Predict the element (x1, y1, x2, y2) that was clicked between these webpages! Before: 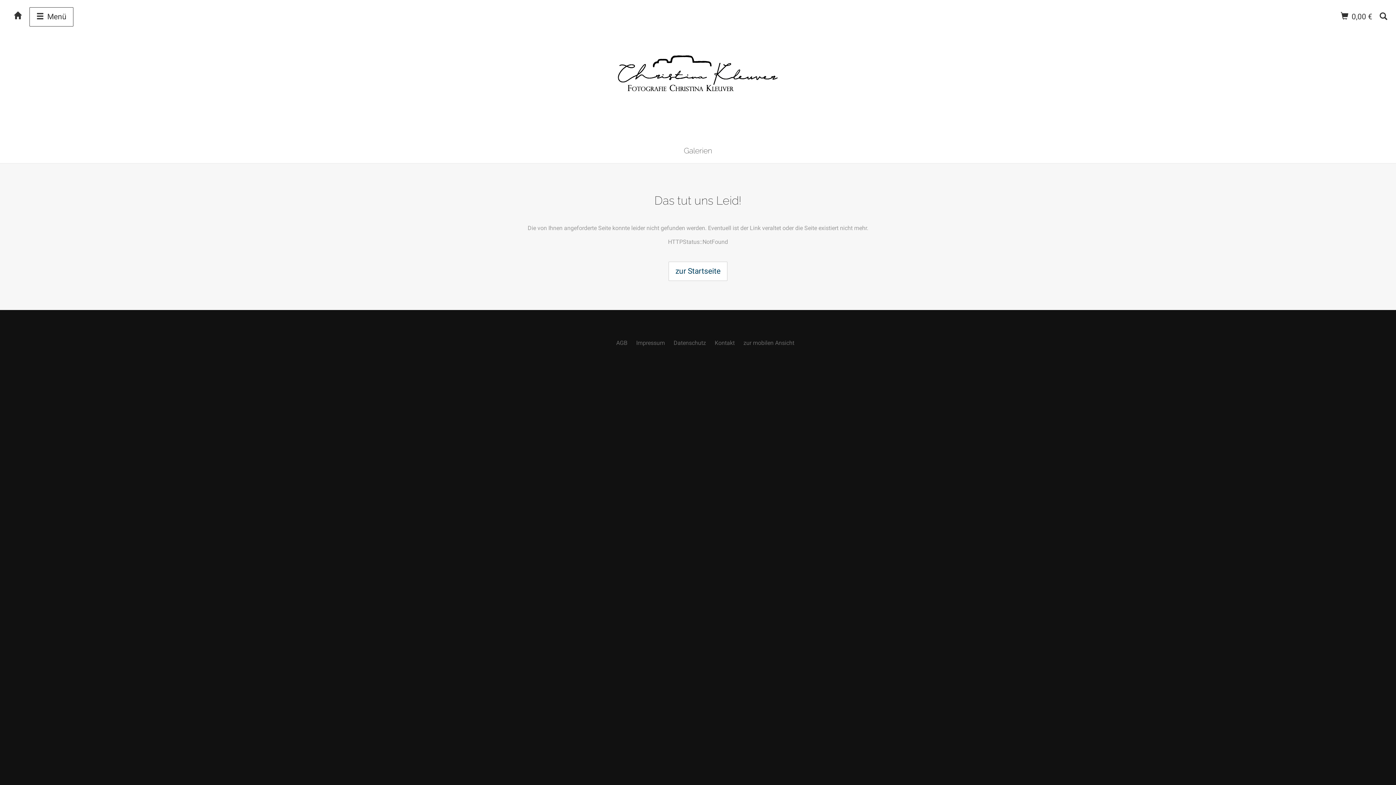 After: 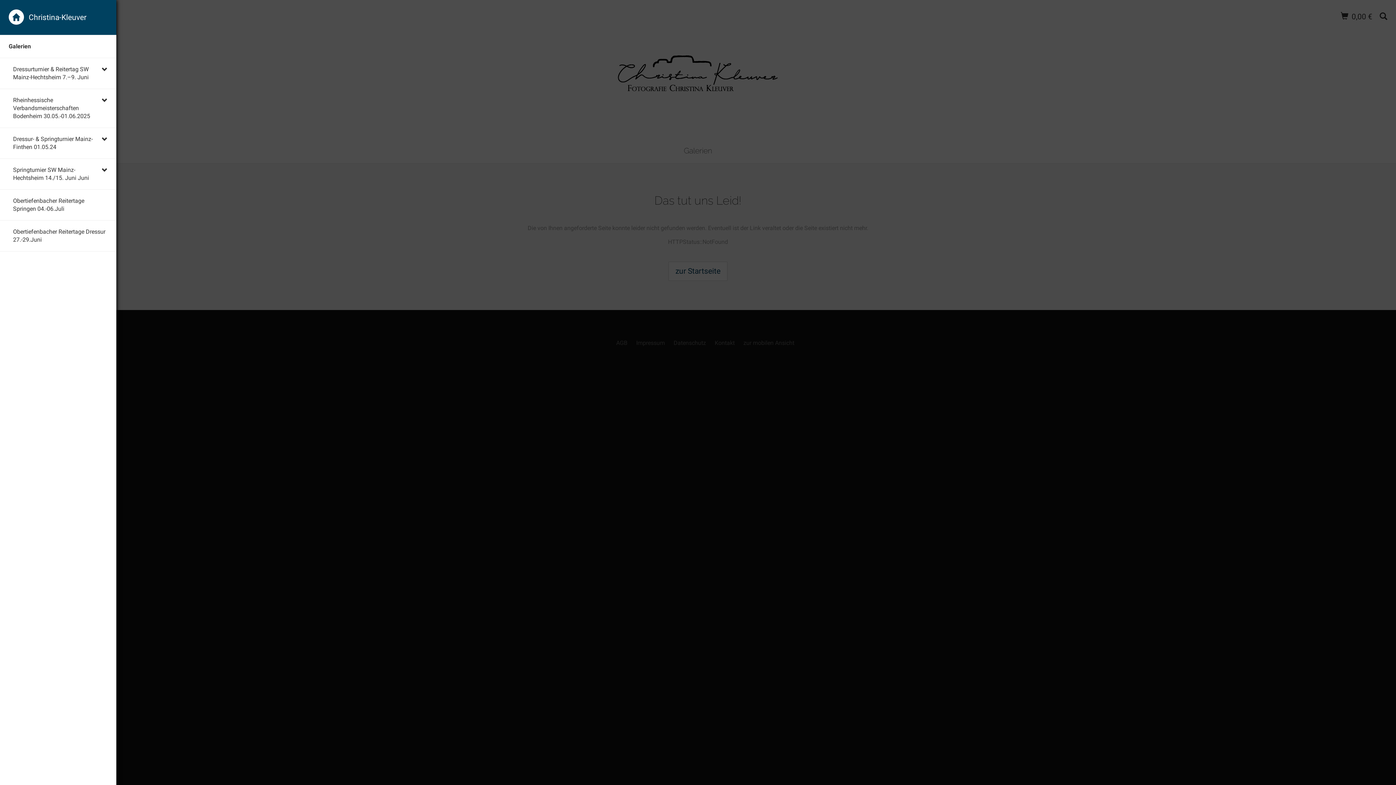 Action: bbox: (29, 7, 73, 26) label:  Menü